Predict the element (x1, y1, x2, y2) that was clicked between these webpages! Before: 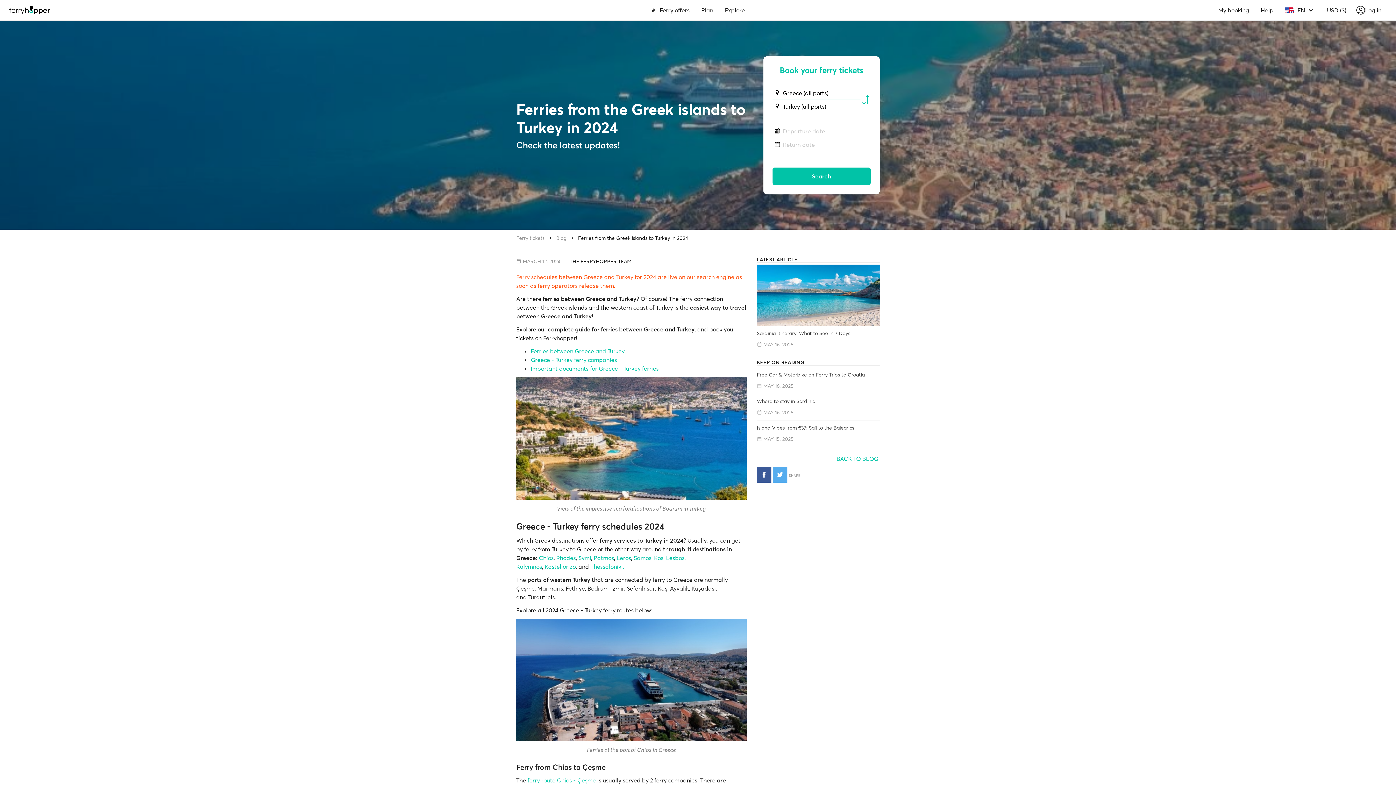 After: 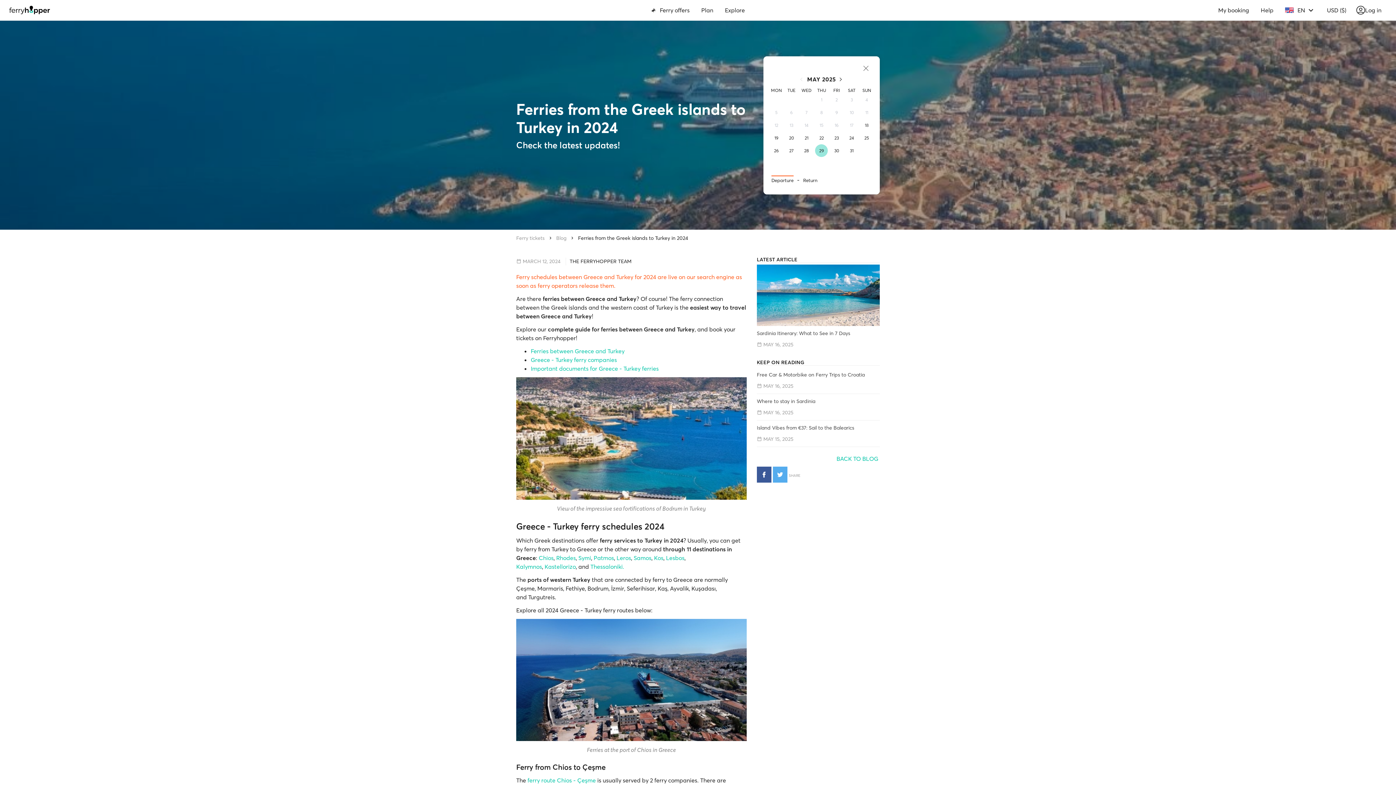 Action: bbox: (772, 138, 870, 151) label: Return date